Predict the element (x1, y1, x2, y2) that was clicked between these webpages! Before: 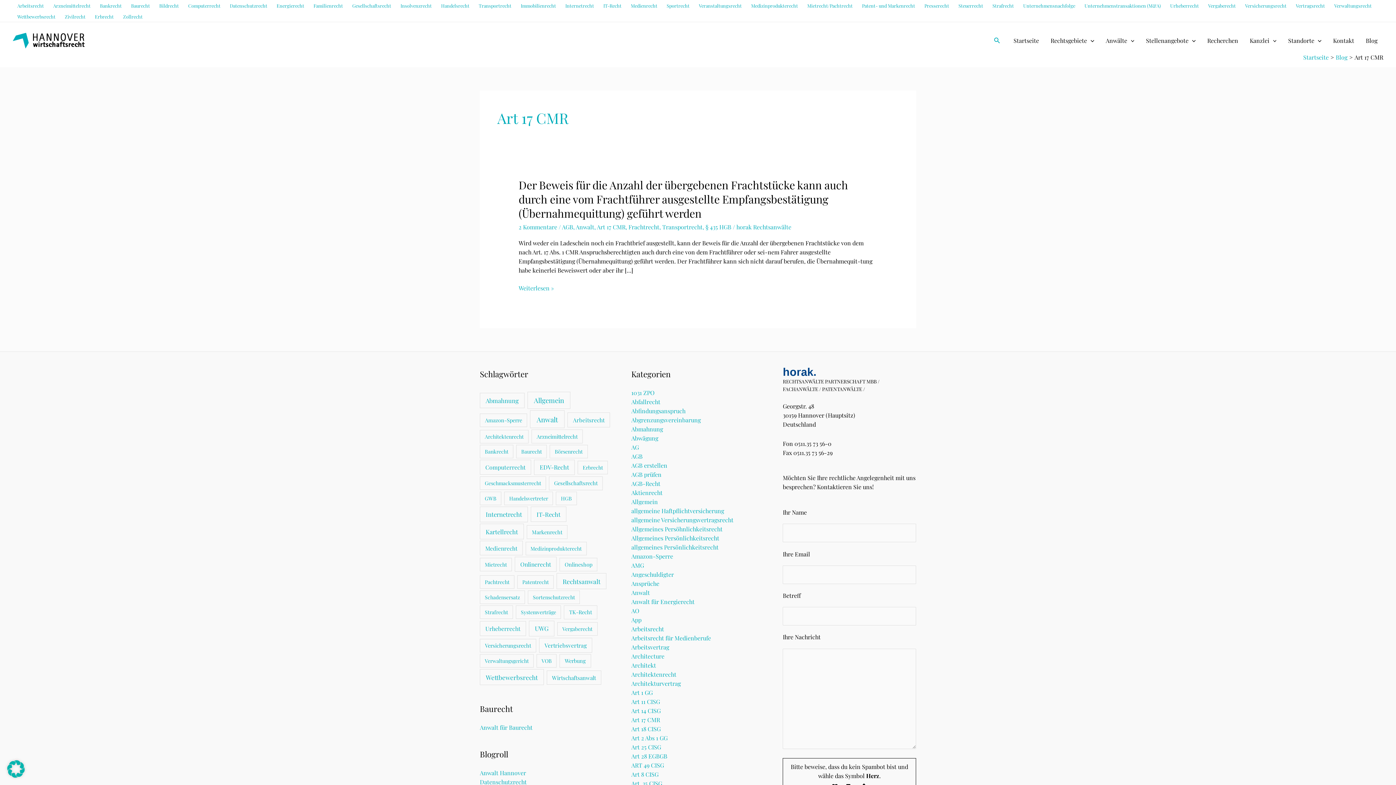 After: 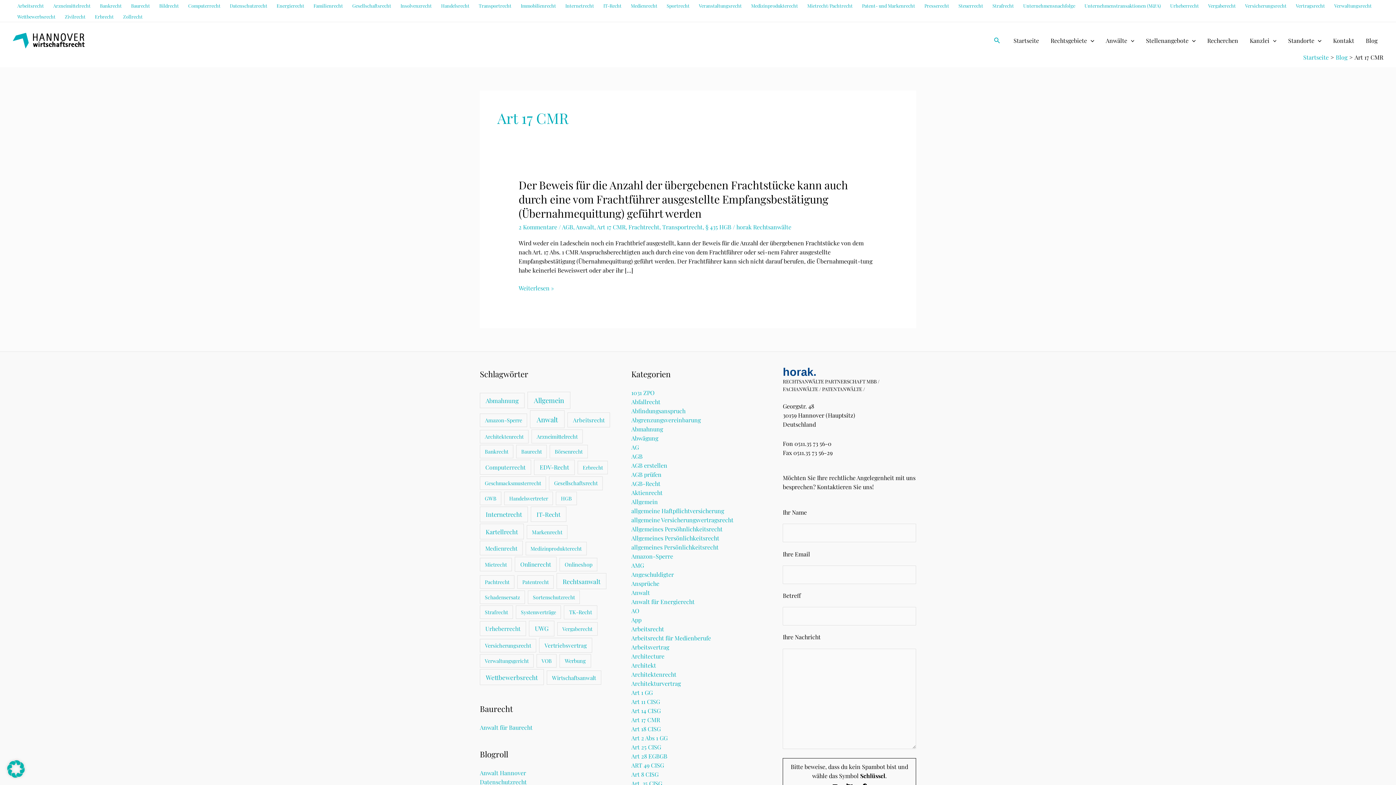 Action: label: Art 17 CMR bbox: (596, 223, 625, 231)